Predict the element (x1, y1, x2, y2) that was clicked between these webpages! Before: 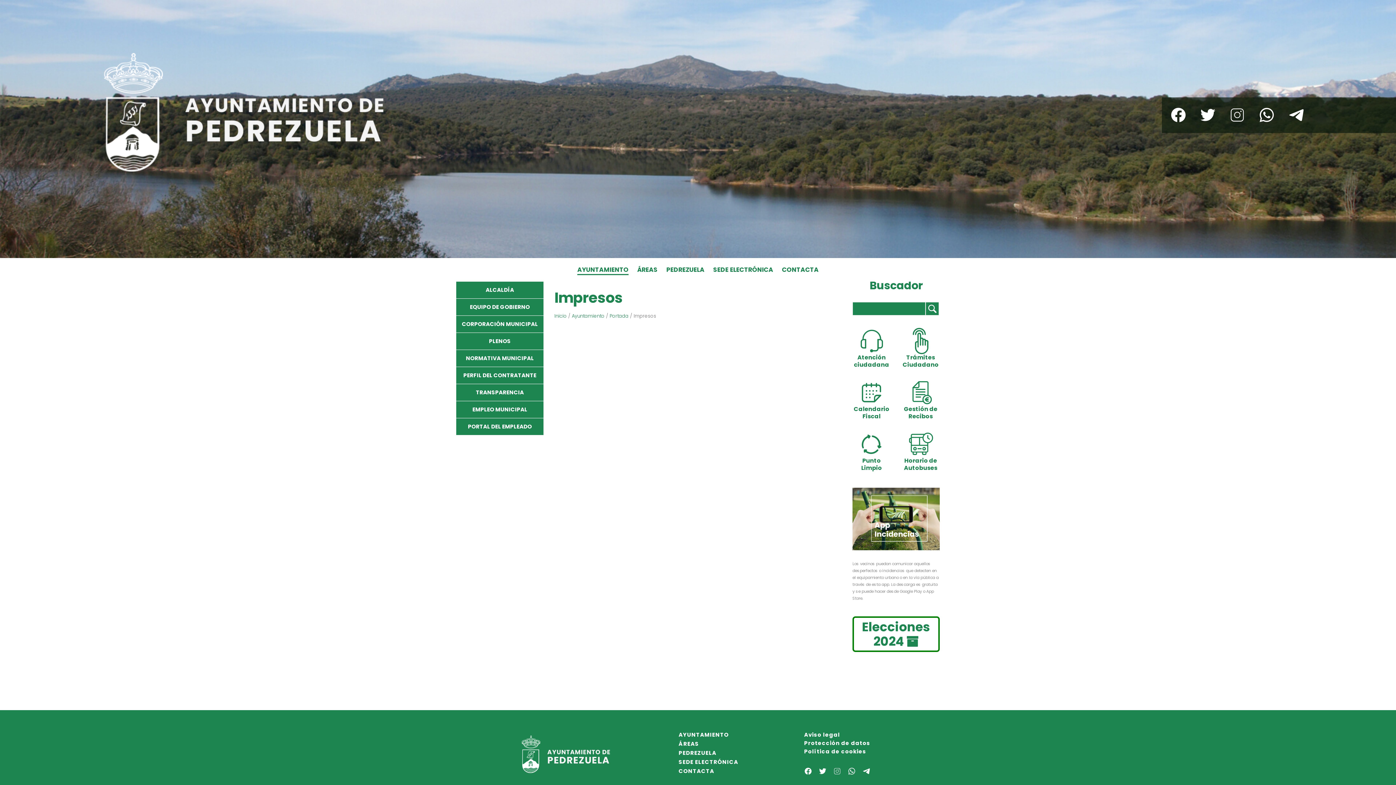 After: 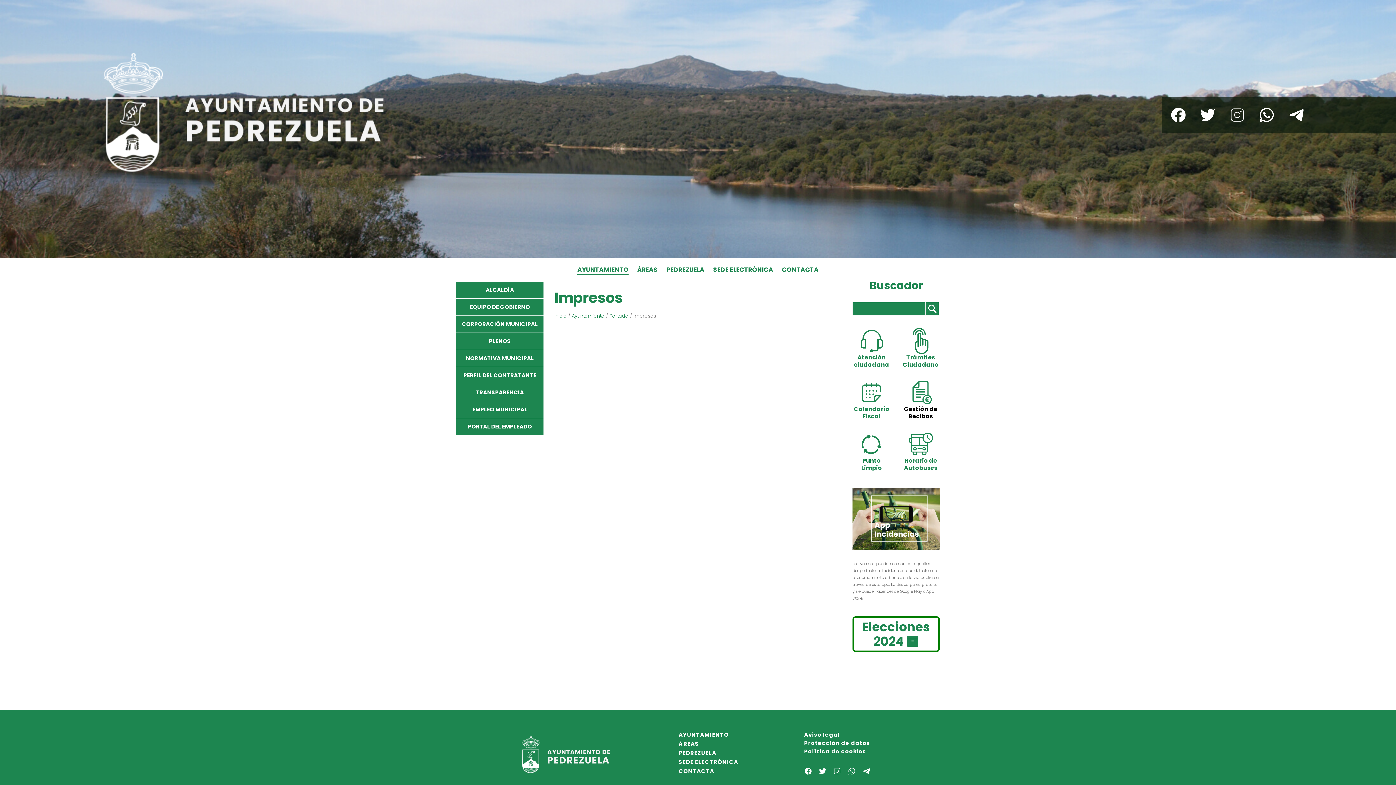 Action: label: Gestión de Recibos bbox: (901, 377, 940, 429)